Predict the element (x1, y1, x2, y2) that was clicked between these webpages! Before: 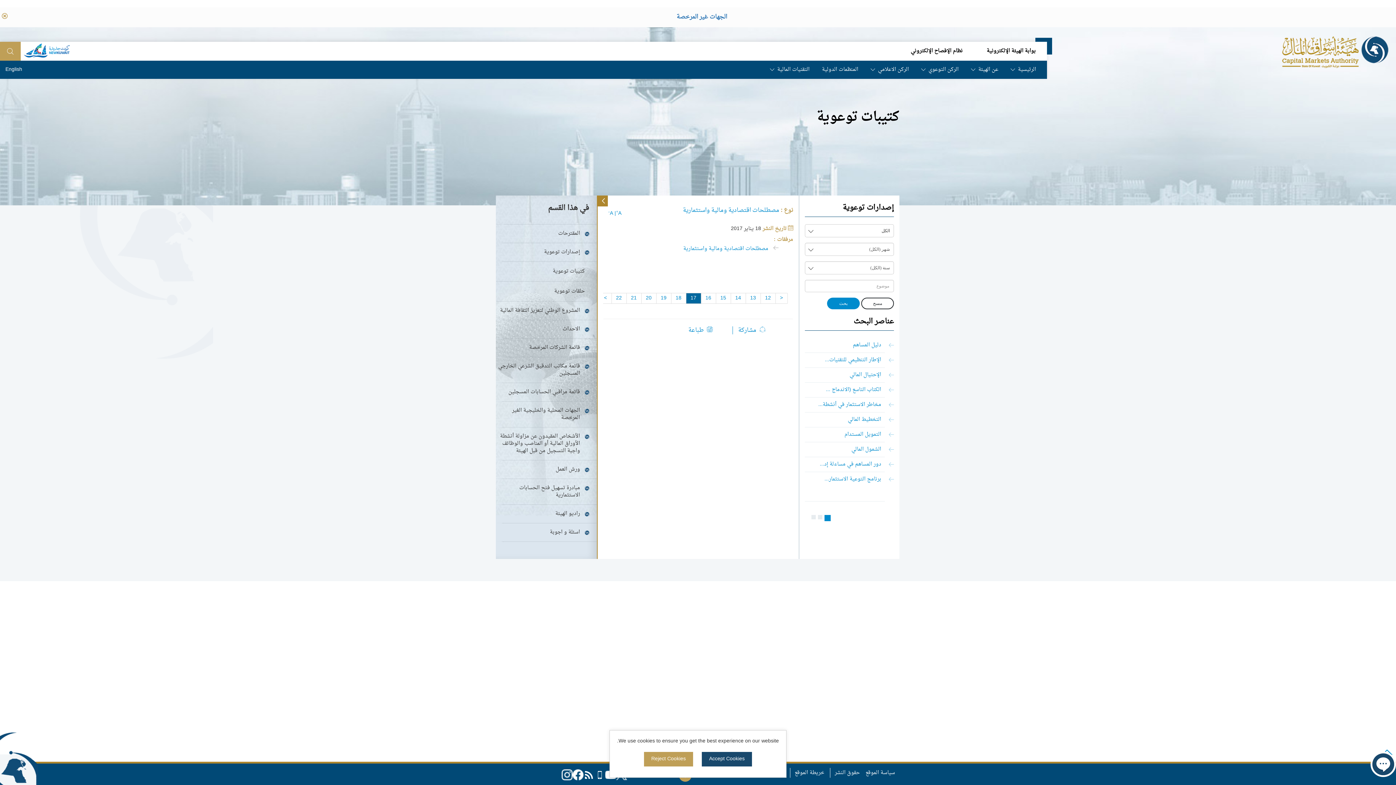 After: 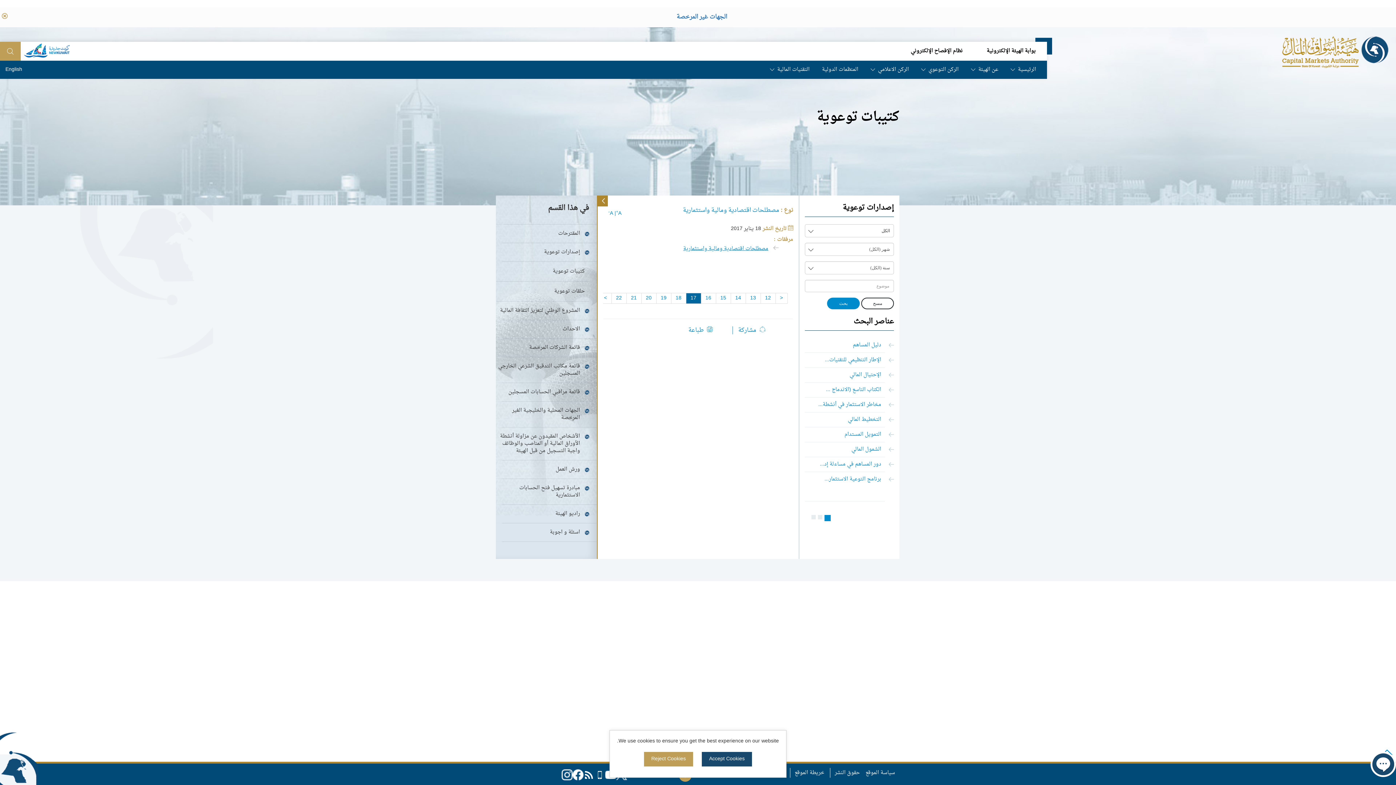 Action: label: مصطلحات اقتصادية ومالية واستثمارية bbox: (683, 244, 768, 253)